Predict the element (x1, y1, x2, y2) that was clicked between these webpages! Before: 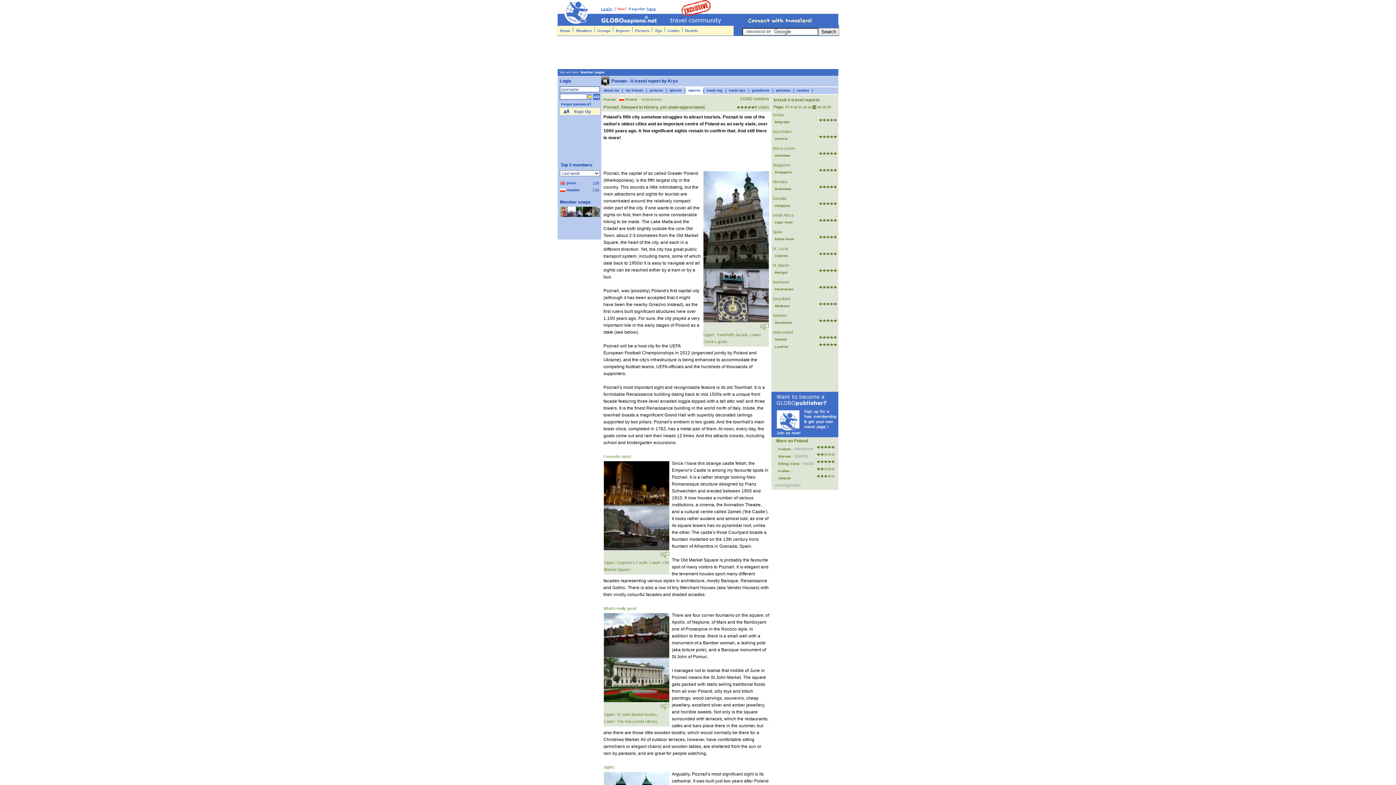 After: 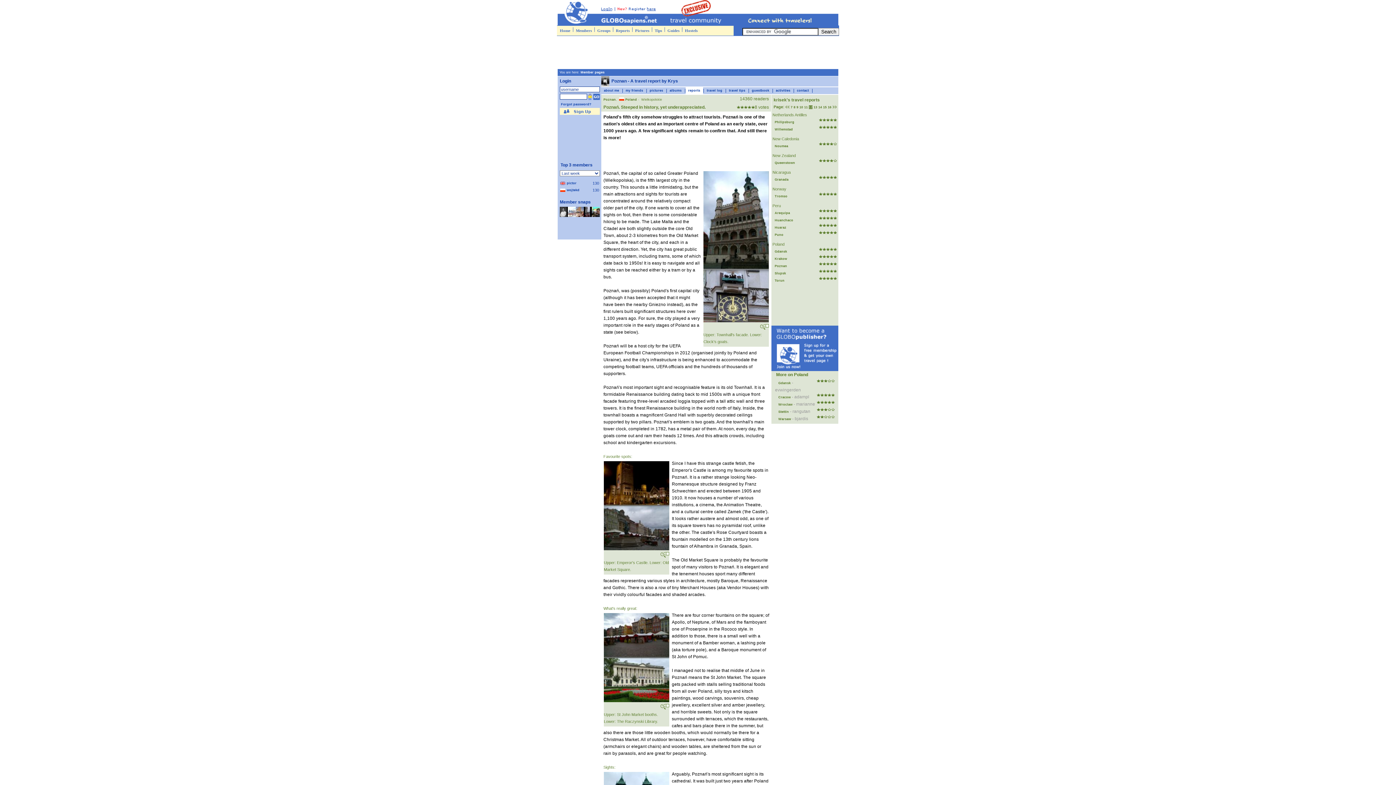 Action: label: 12 bbox: (803, 105, 806, 109)